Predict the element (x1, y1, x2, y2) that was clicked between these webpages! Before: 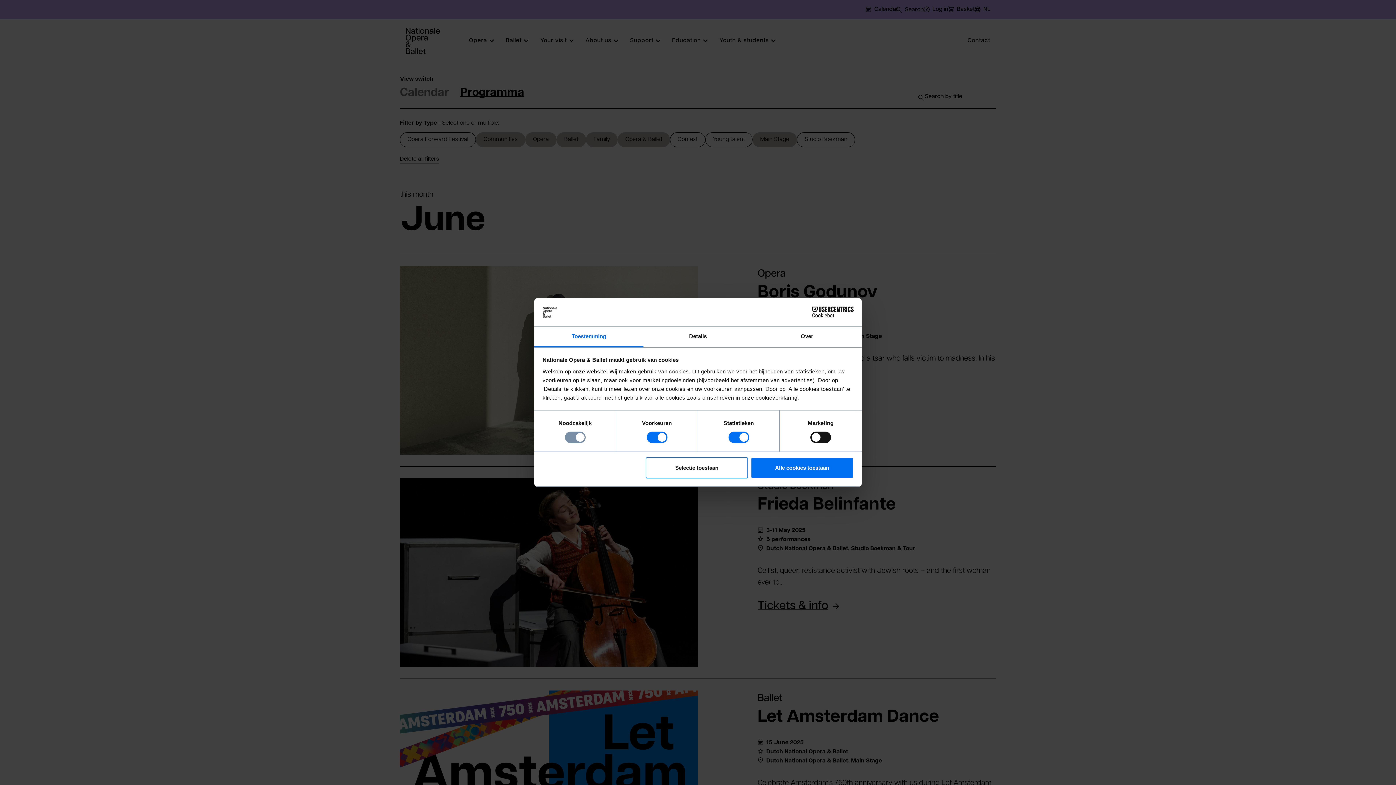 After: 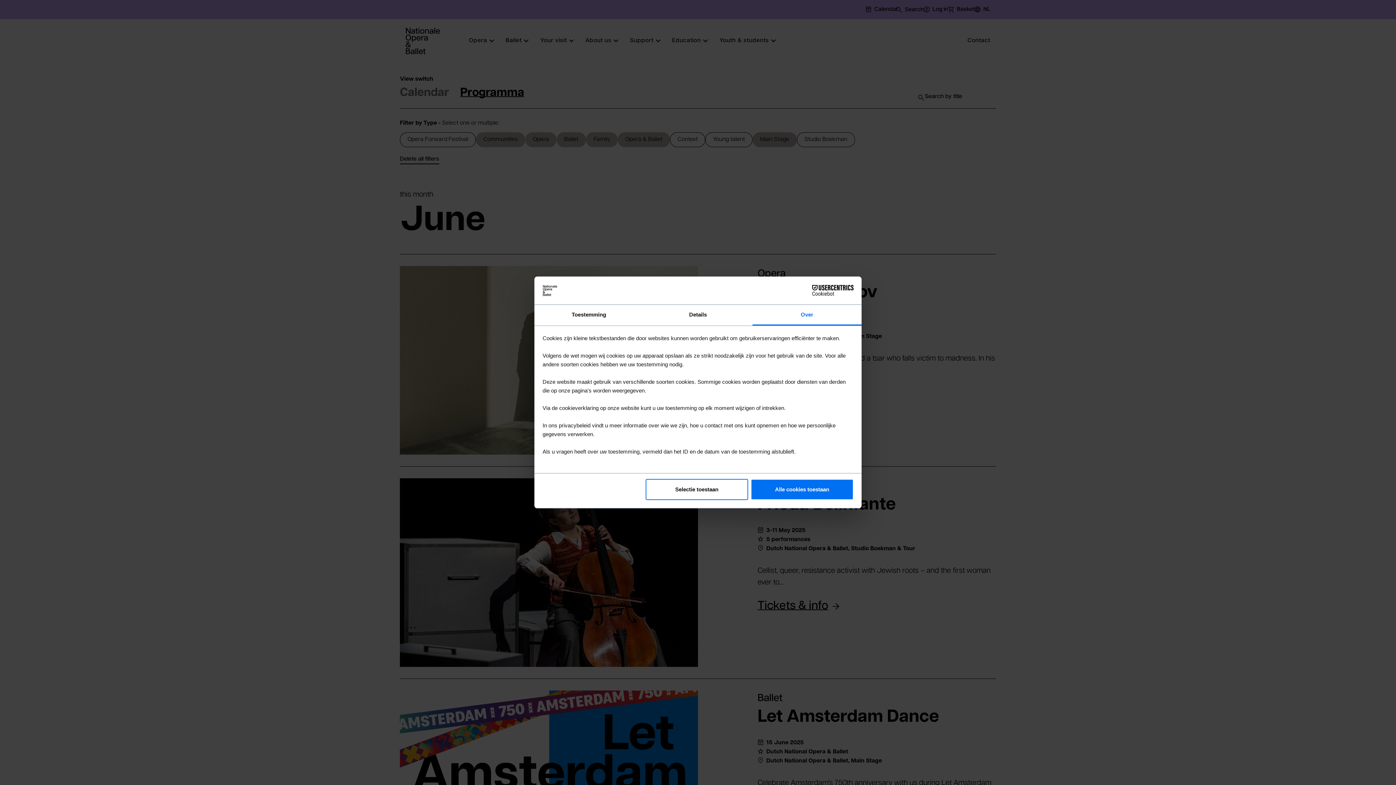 Action: bbox: (752, 326, 861, 347) label: Over